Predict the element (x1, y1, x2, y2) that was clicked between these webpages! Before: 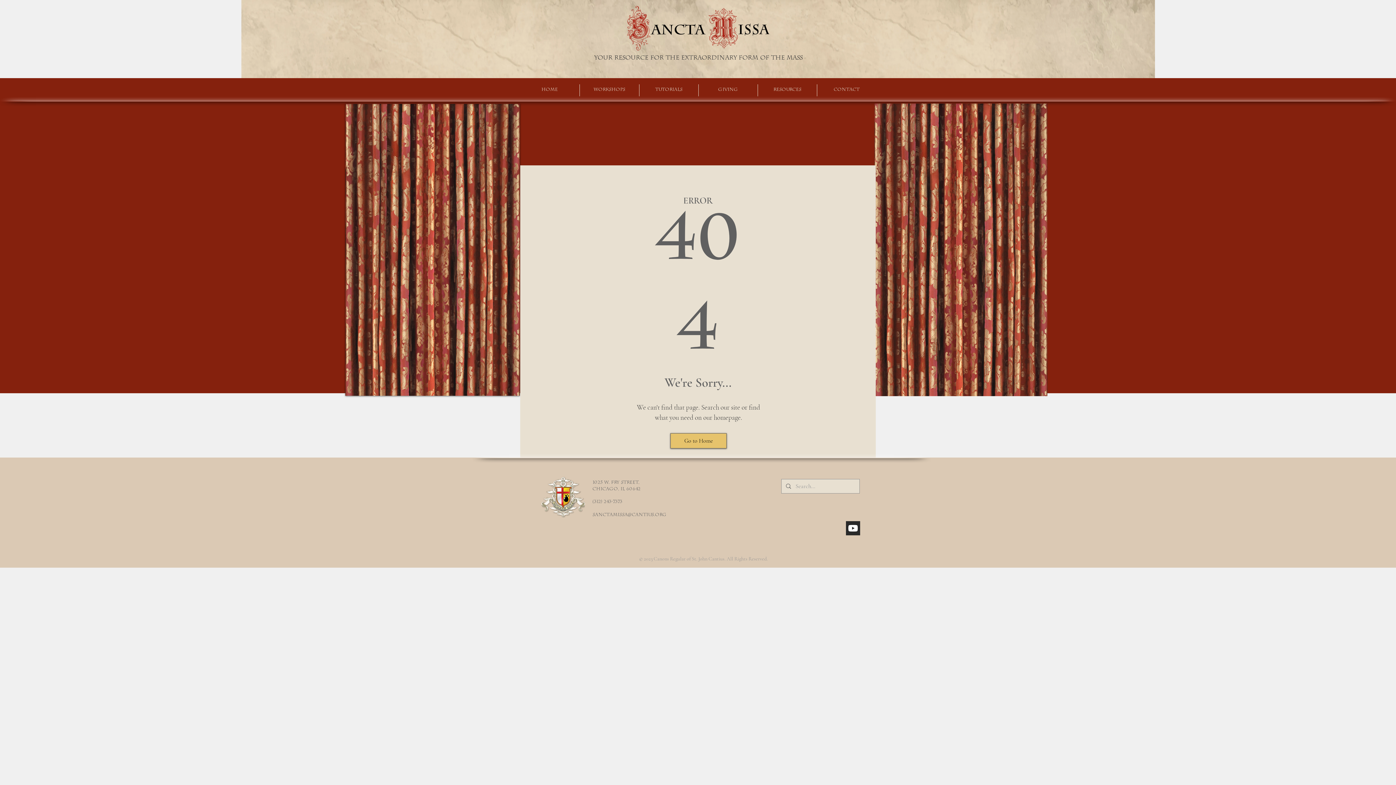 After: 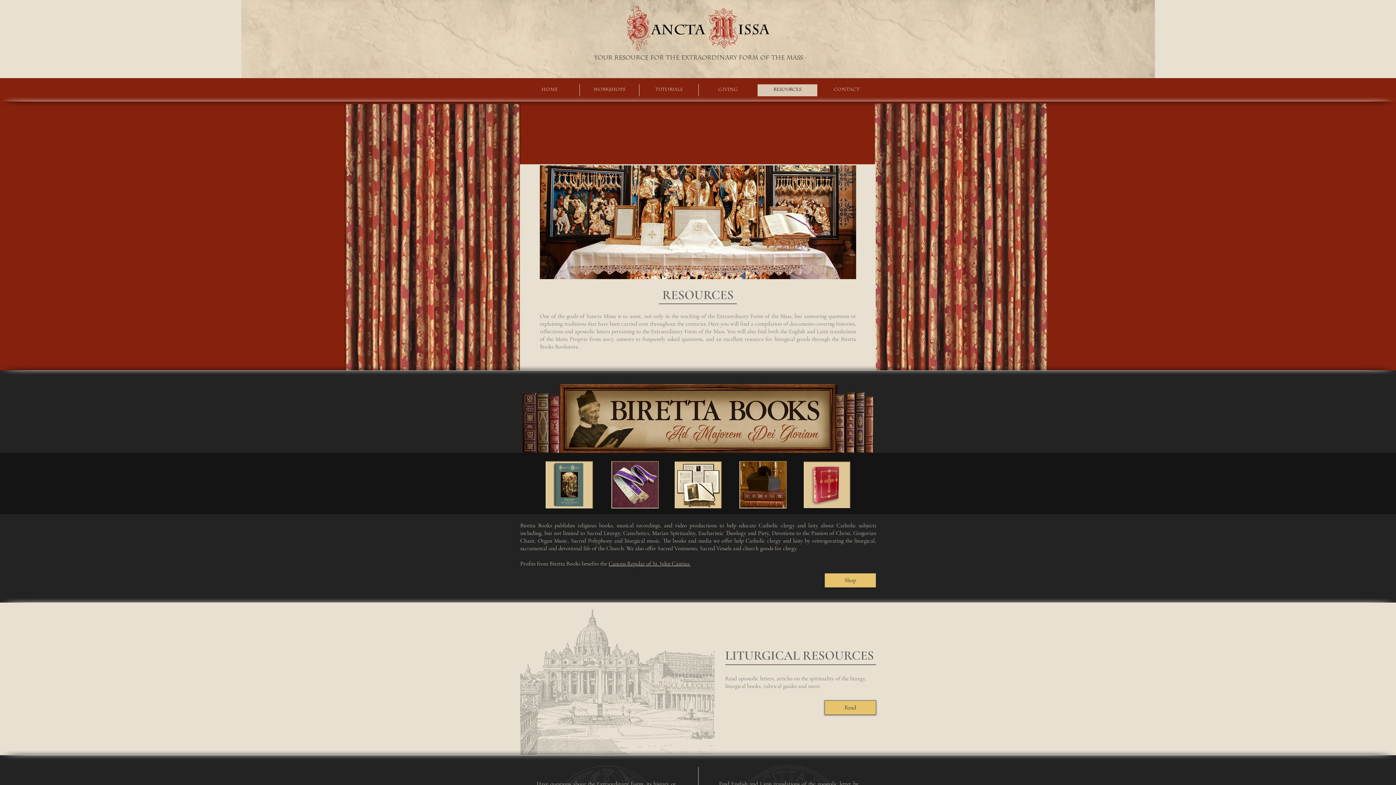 Action: bbox: (757, 84, 817, 96) label: Resources